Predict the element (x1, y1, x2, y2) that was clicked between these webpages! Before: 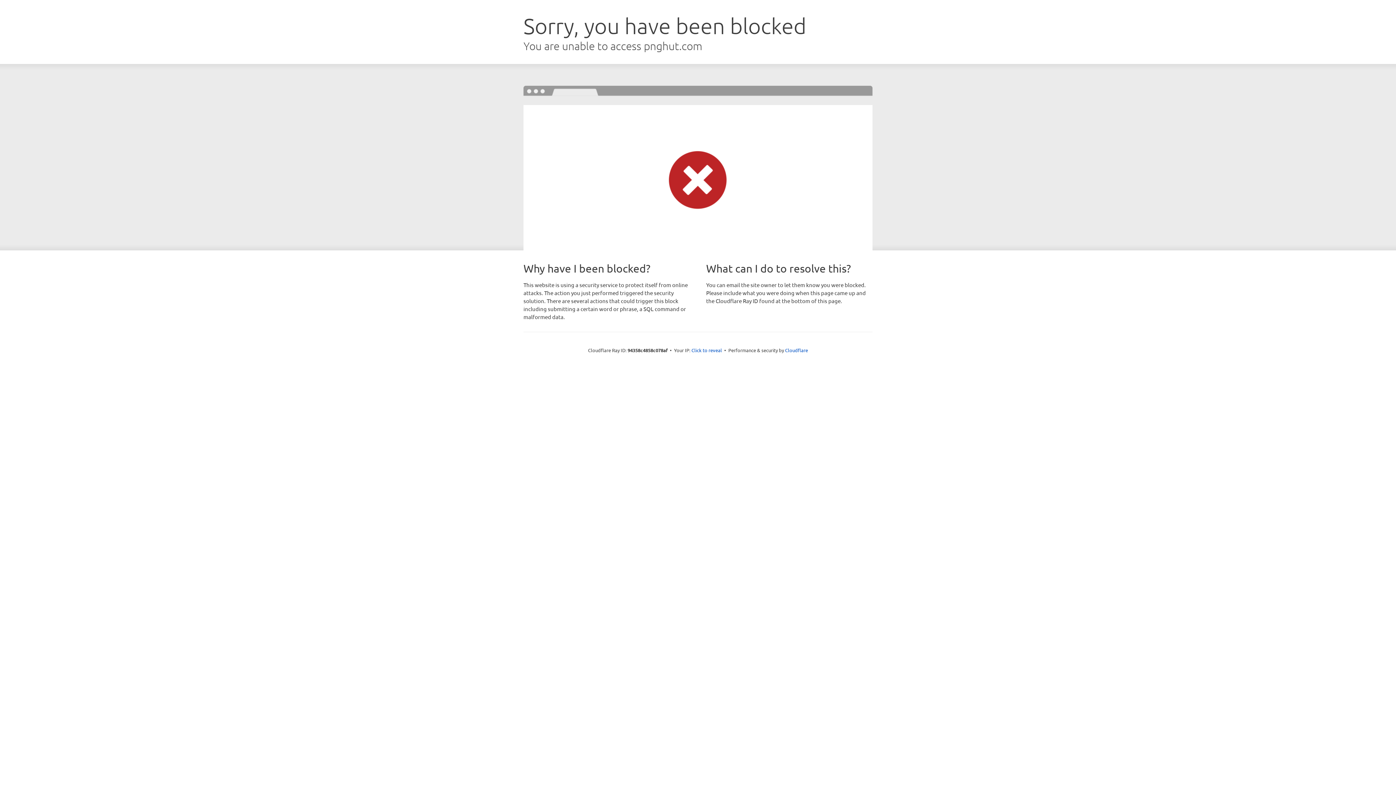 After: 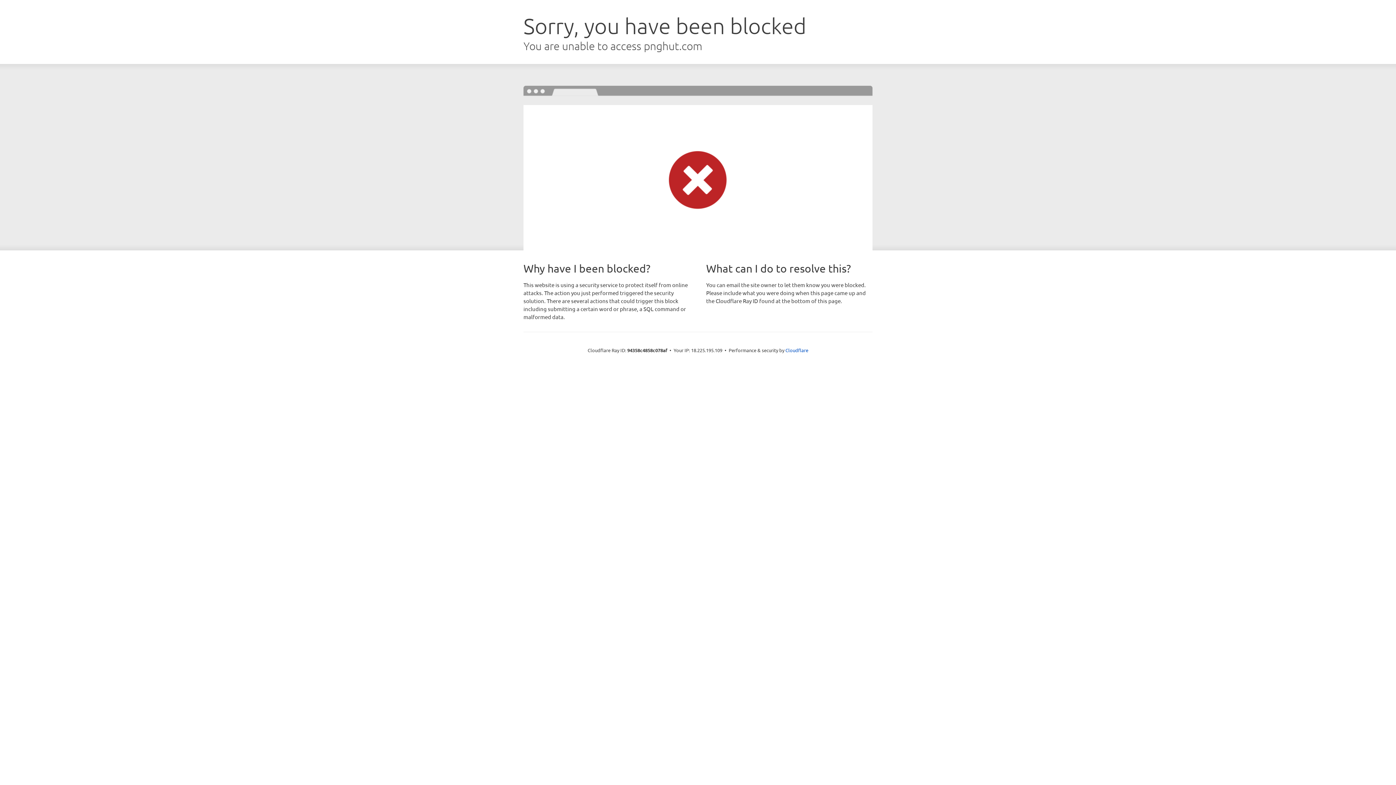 Action: label: Click to reveal bbox: (691, 346, 722, 353)